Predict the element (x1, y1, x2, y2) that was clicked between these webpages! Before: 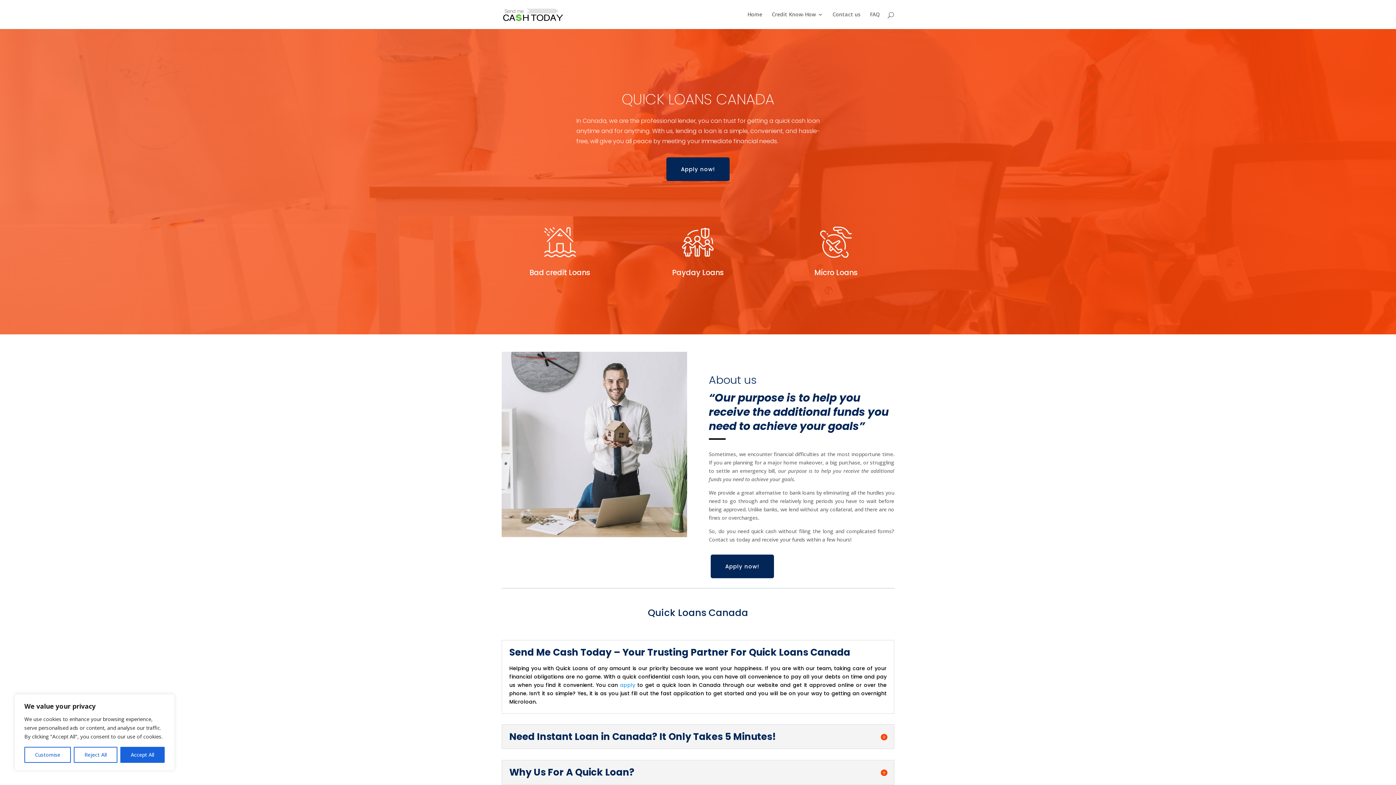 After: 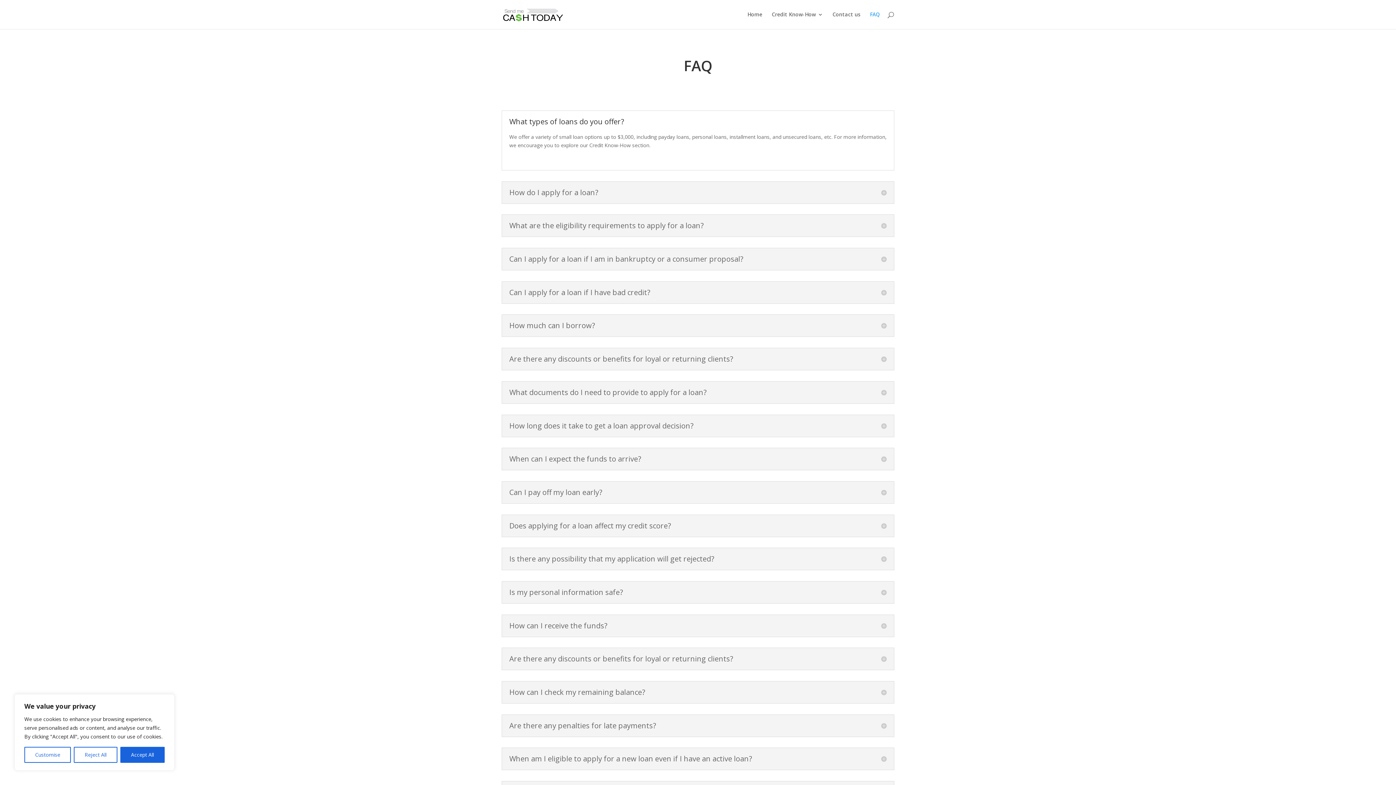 Action: bbox: (870, 12, 880, 29) label: FAQ